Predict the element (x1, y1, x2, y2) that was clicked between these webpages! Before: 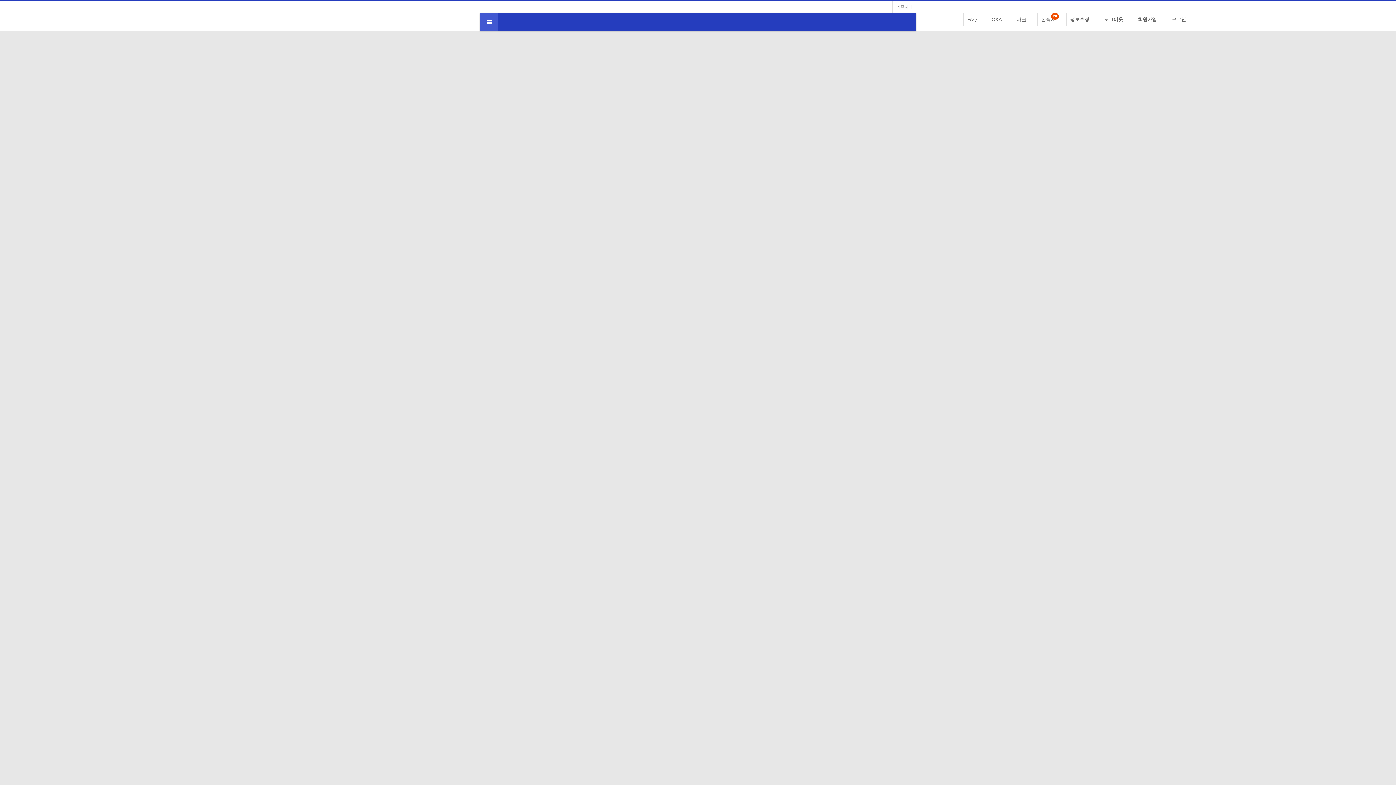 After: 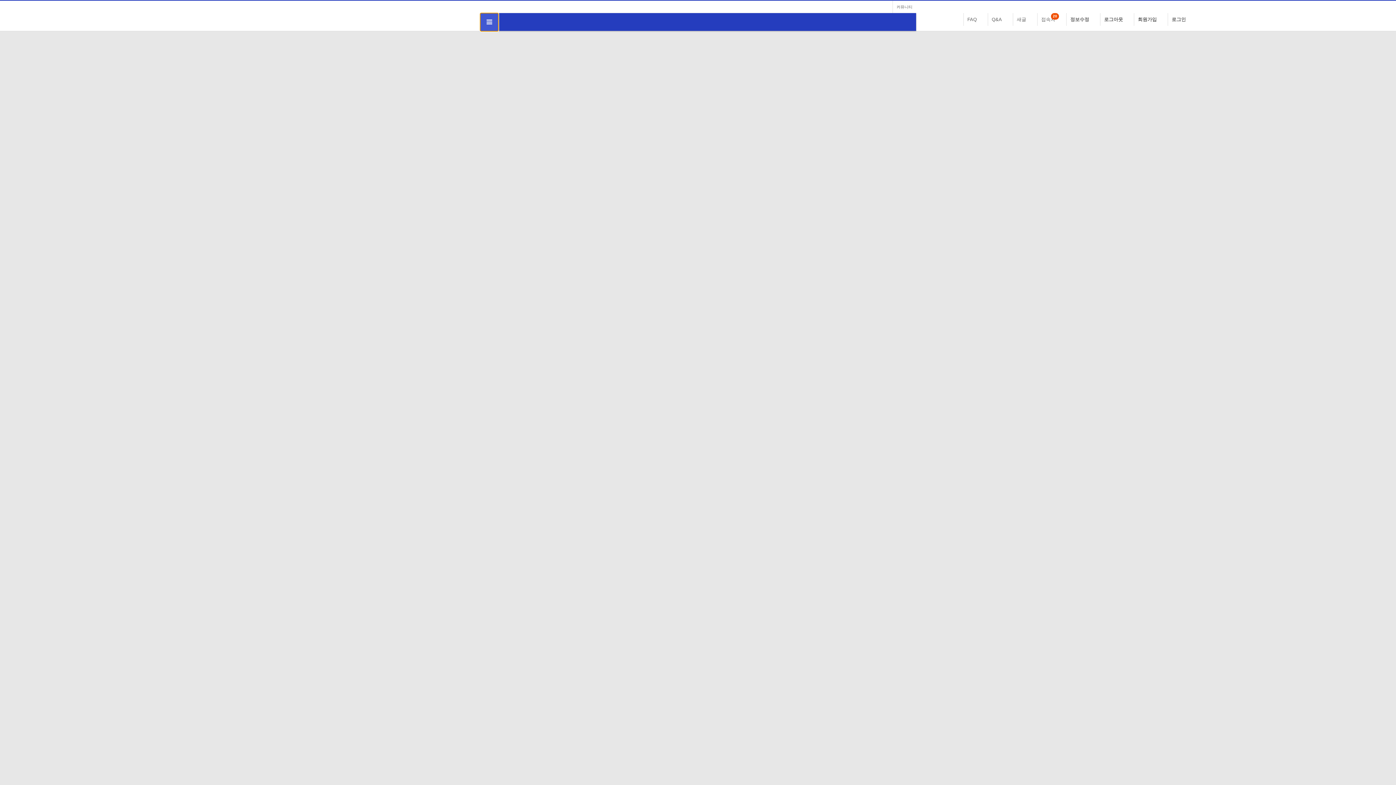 Action: label: 전체메뉴열기 bbox: (480, 13, 498, 31)